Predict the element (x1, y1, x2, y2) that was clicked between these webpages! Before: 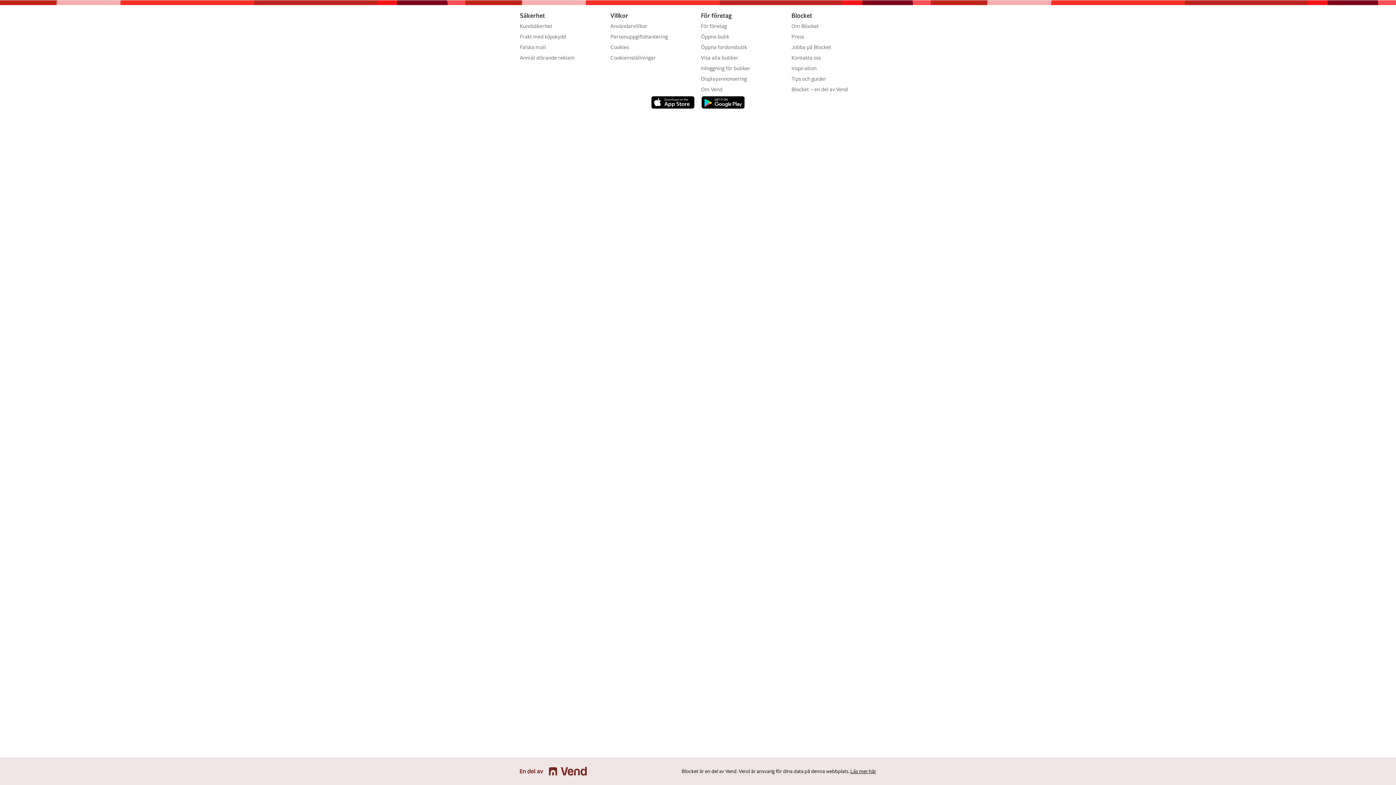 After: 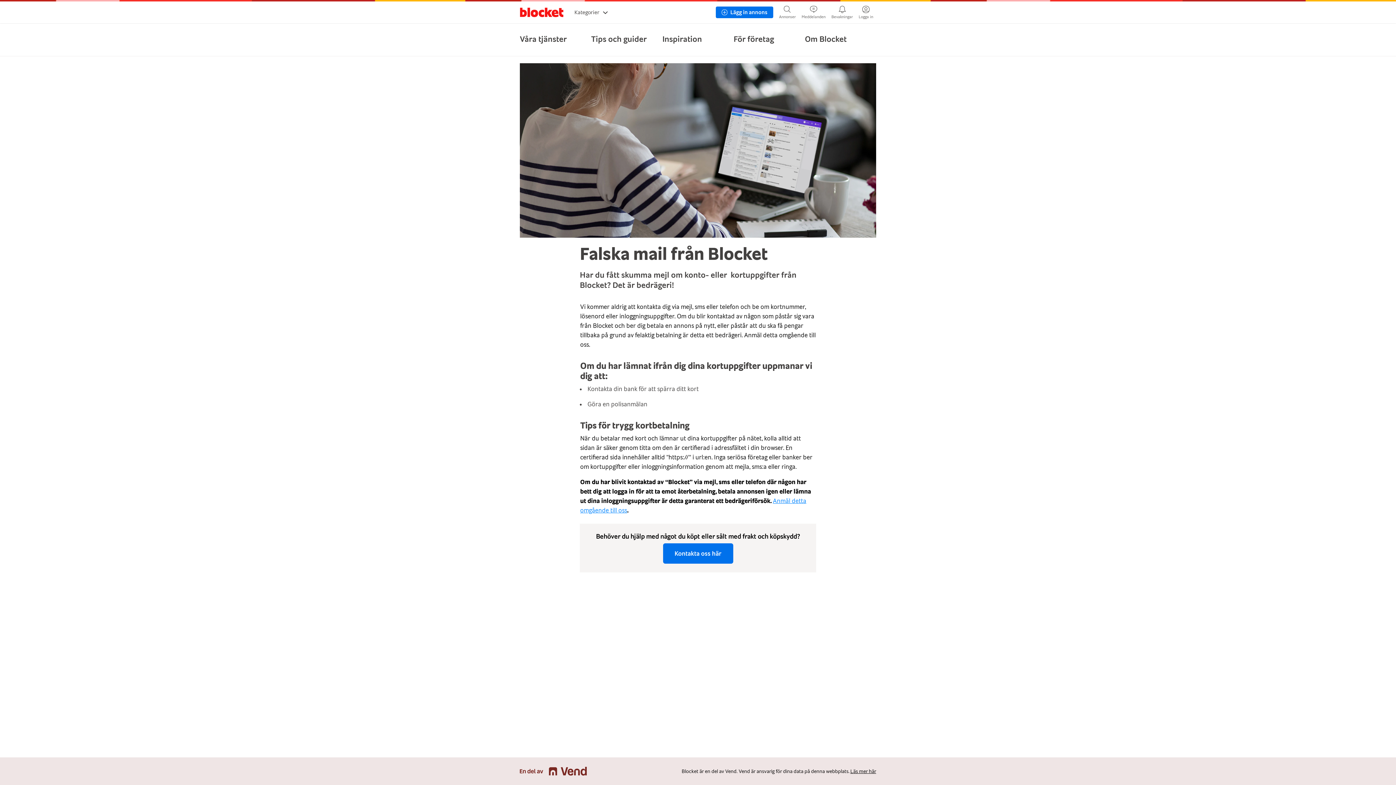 Action: bbox: (520, 44, 546, 50) label: Falska mail